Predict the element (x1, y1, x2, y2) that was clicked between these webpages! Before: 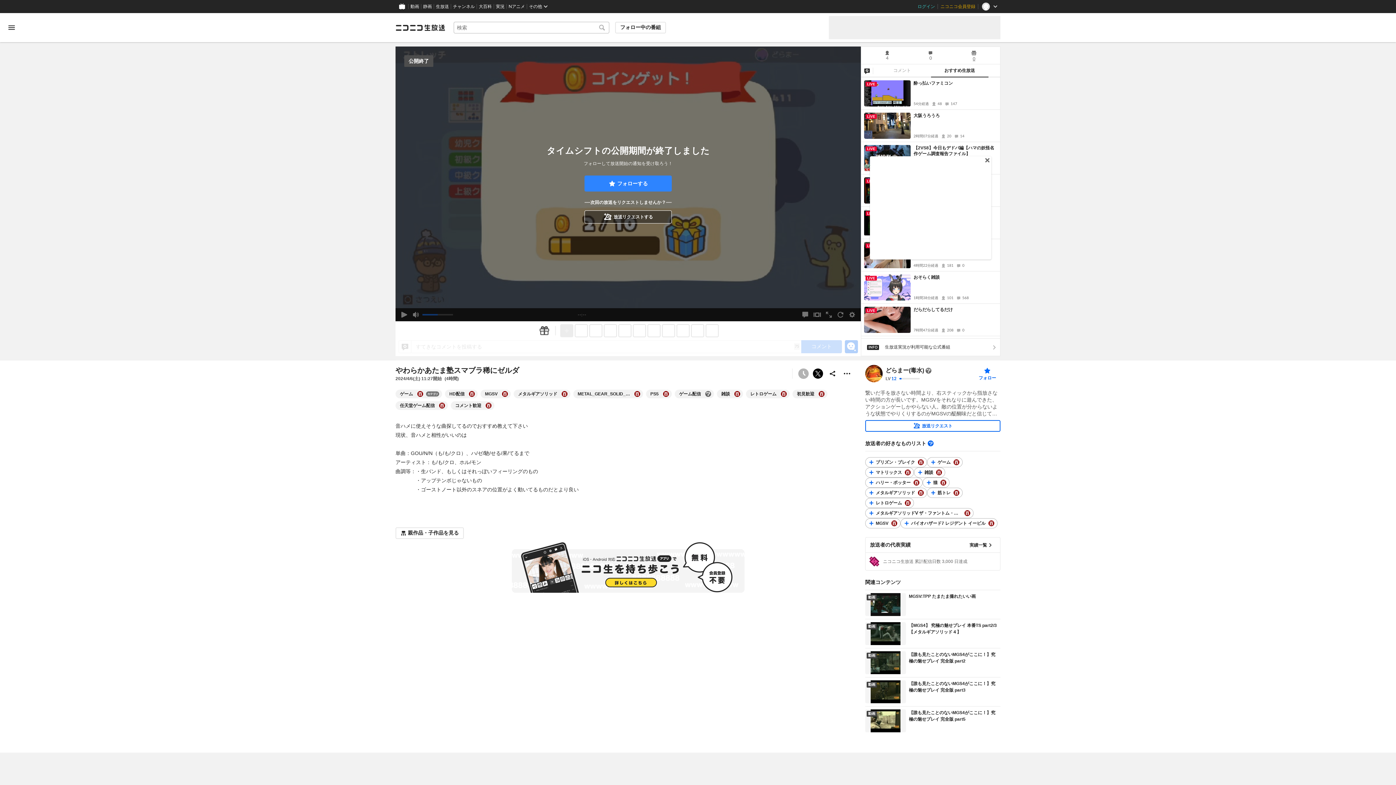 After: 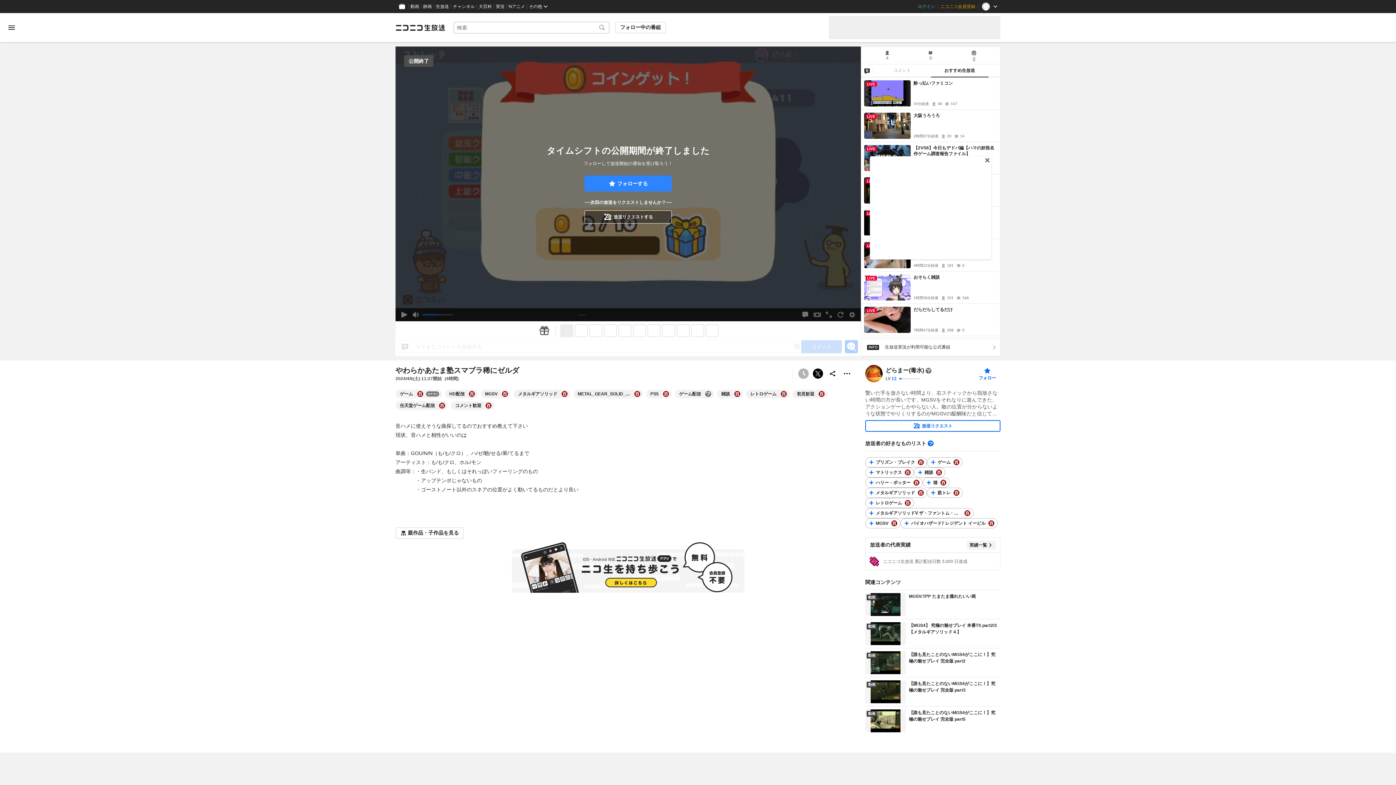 Action: bbox: (966, 541, 996, 549) label: 実績一覧